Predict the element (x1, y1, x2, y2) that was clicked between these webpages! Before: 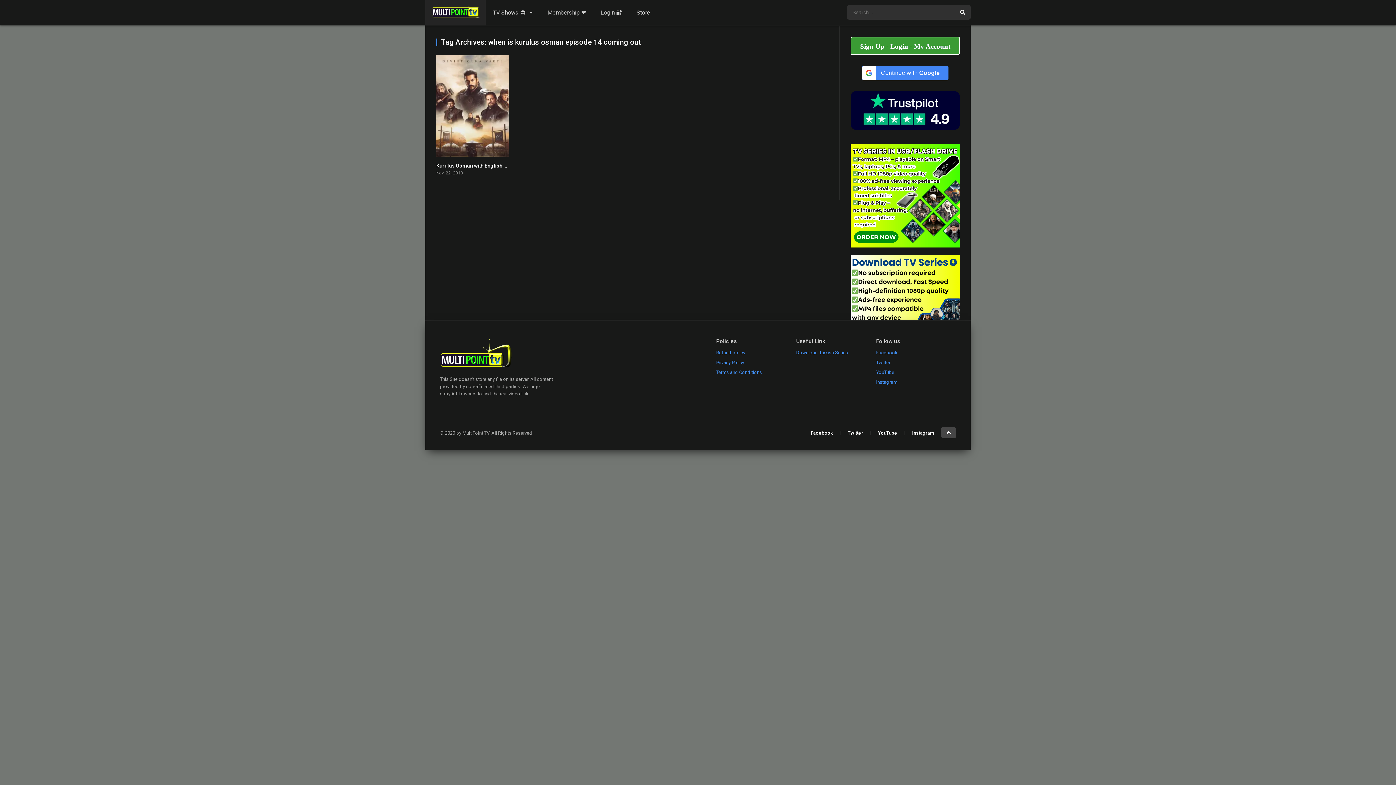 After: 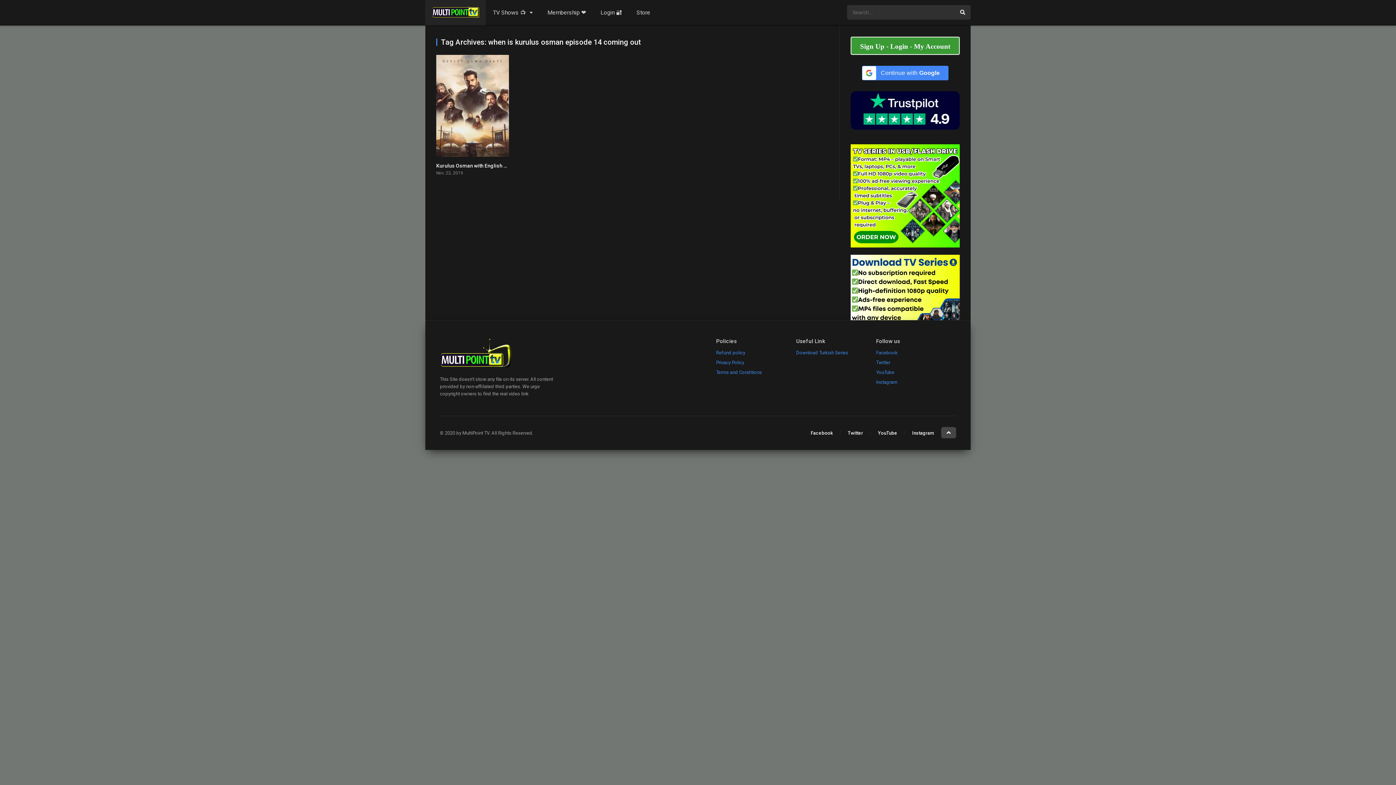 Action: bbox: (850, 91, 960, 129)